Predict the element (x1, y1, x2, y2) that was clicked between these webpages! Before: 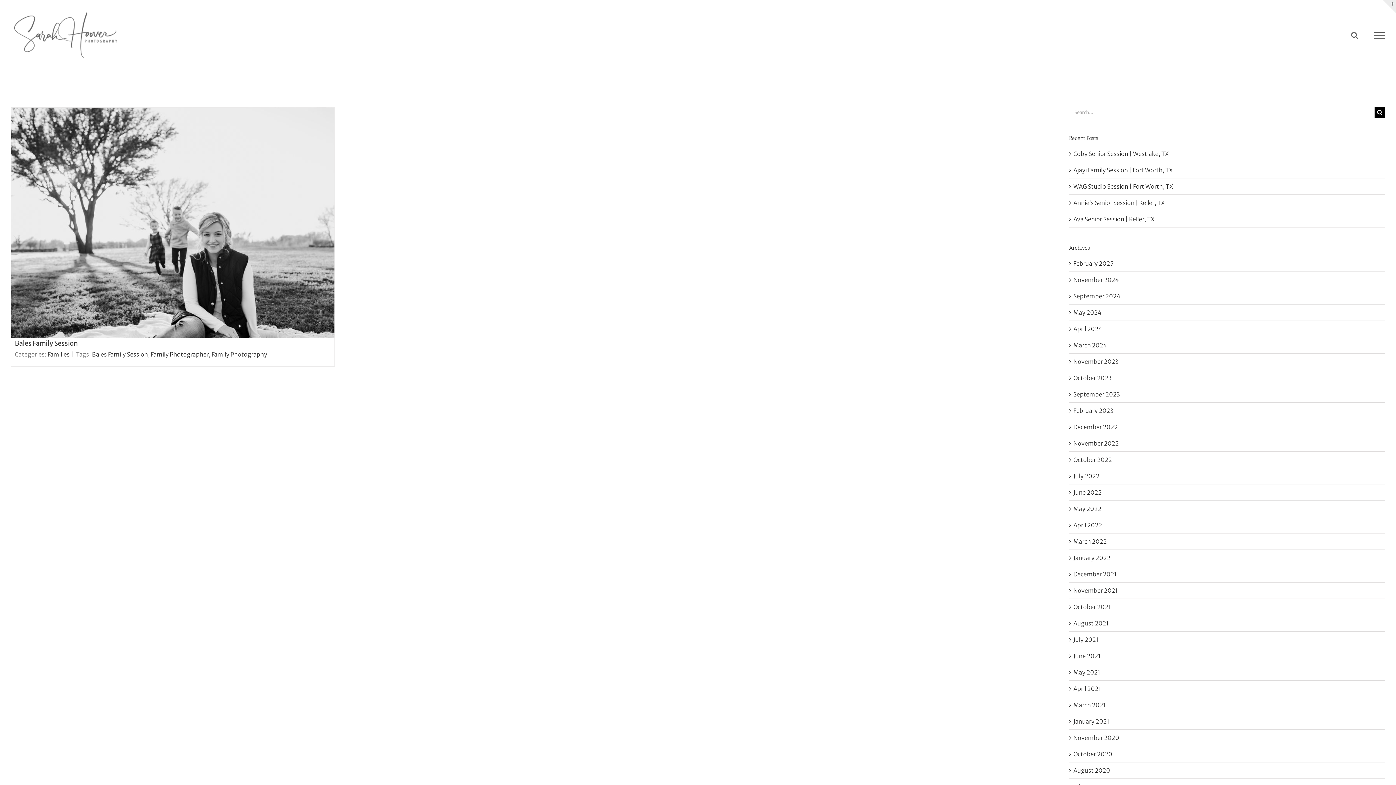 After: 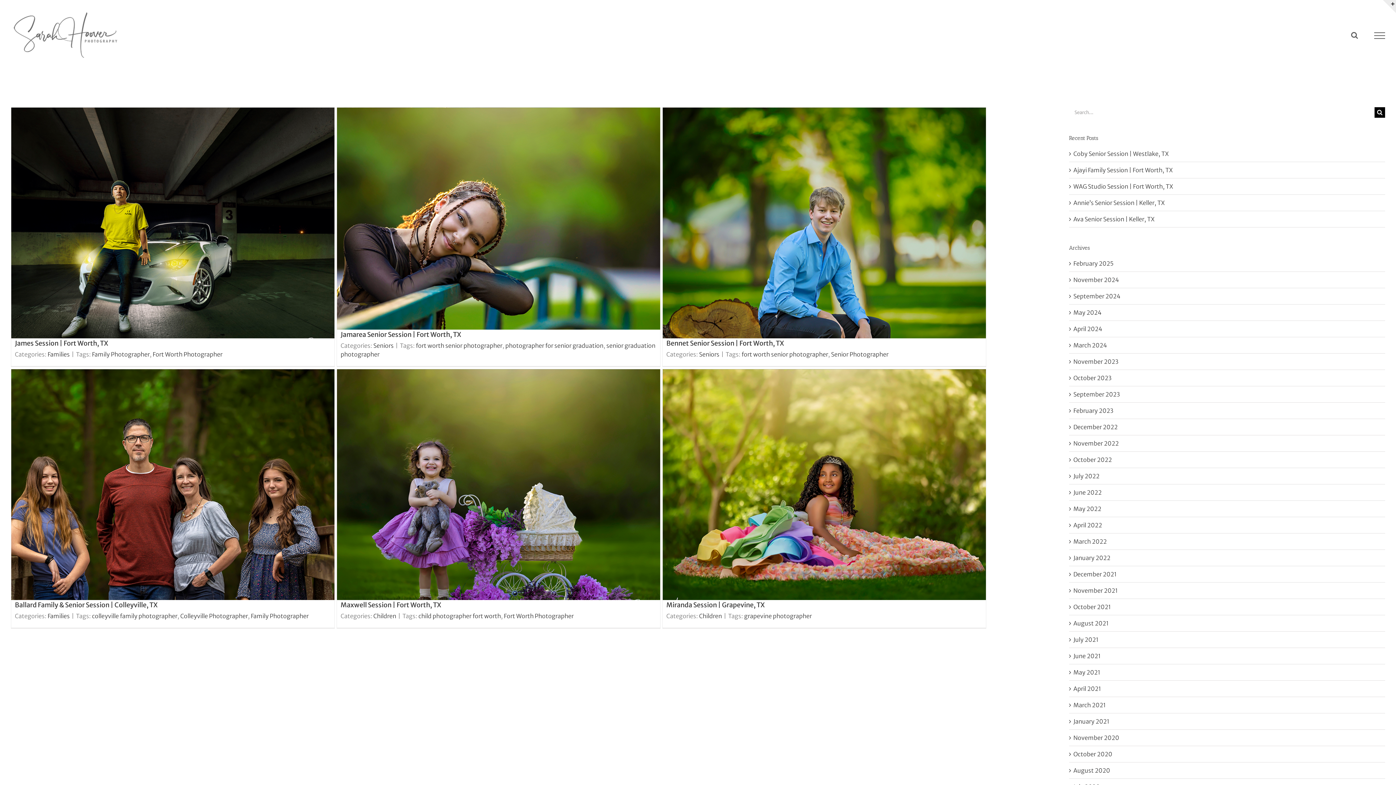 Action: bbox: (1073, 505, 1101, 512) label: May 2022